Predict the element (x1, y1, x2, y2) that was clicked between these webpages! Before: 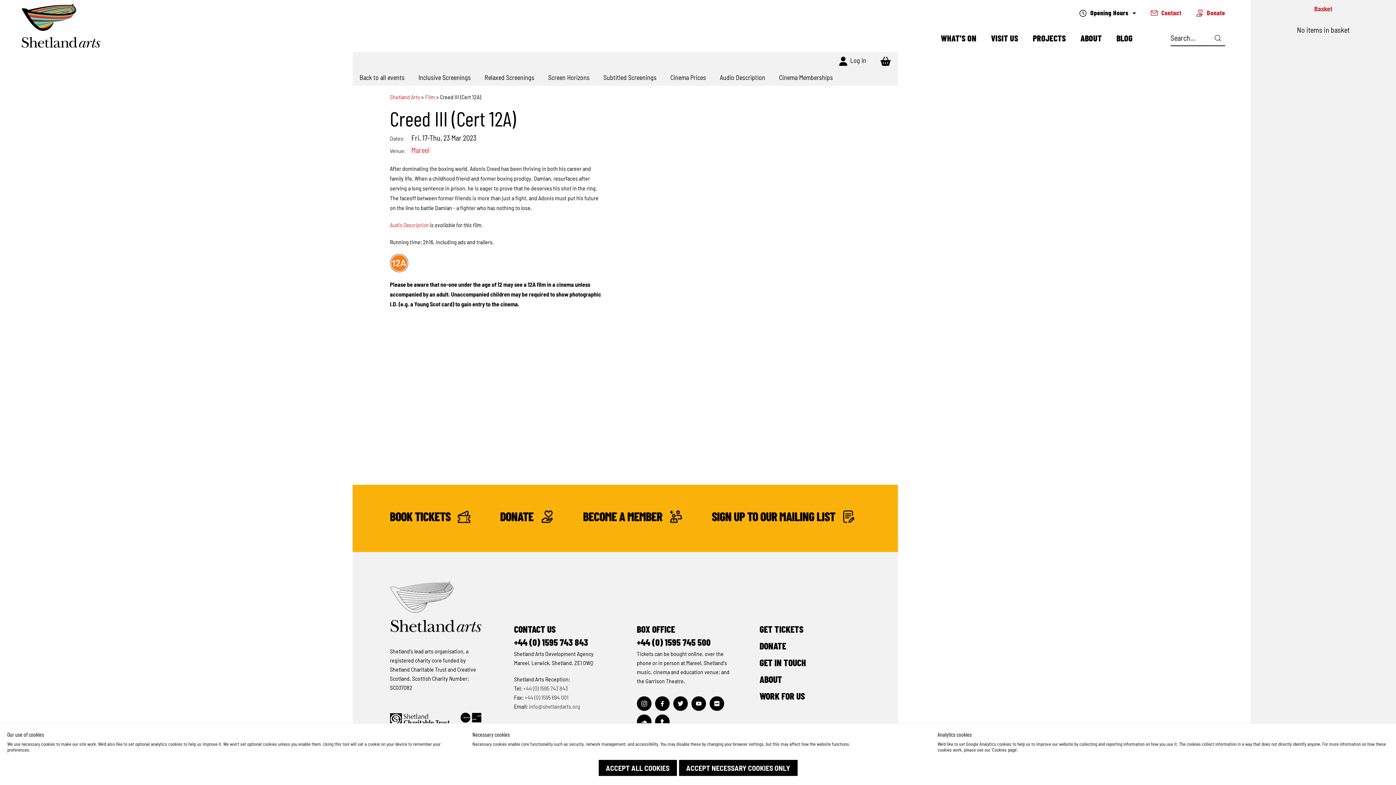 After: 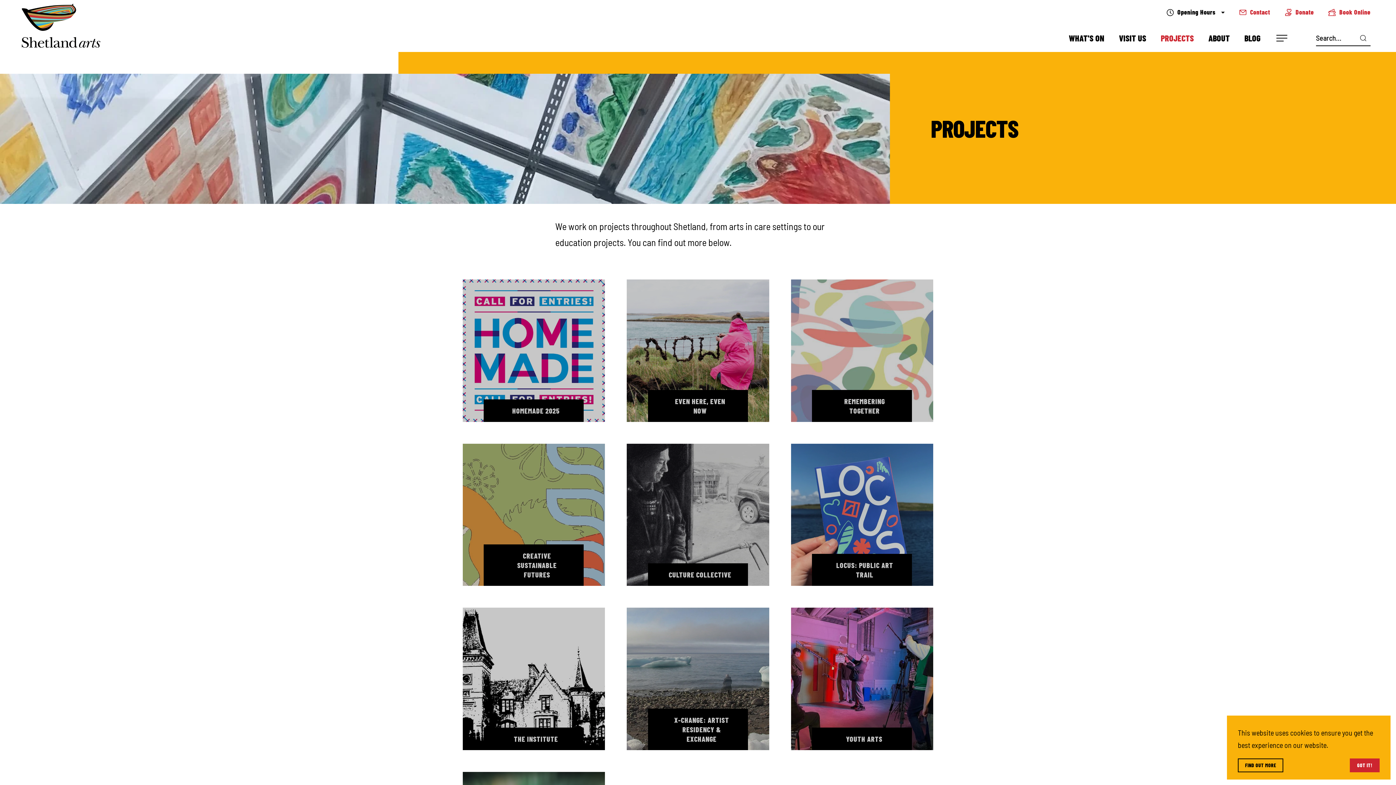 Action: bbox: (1025, 30, 1073, 45) label: PROJECTS